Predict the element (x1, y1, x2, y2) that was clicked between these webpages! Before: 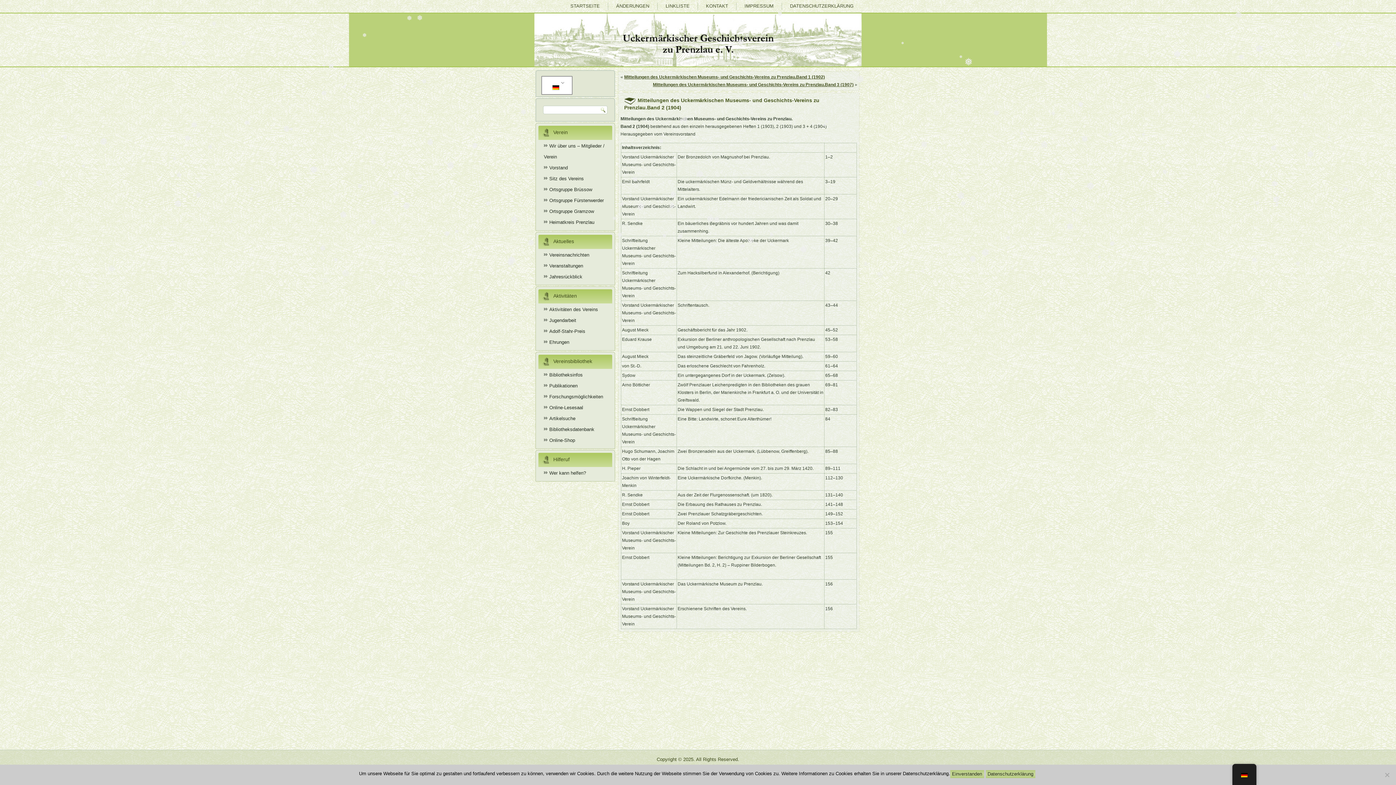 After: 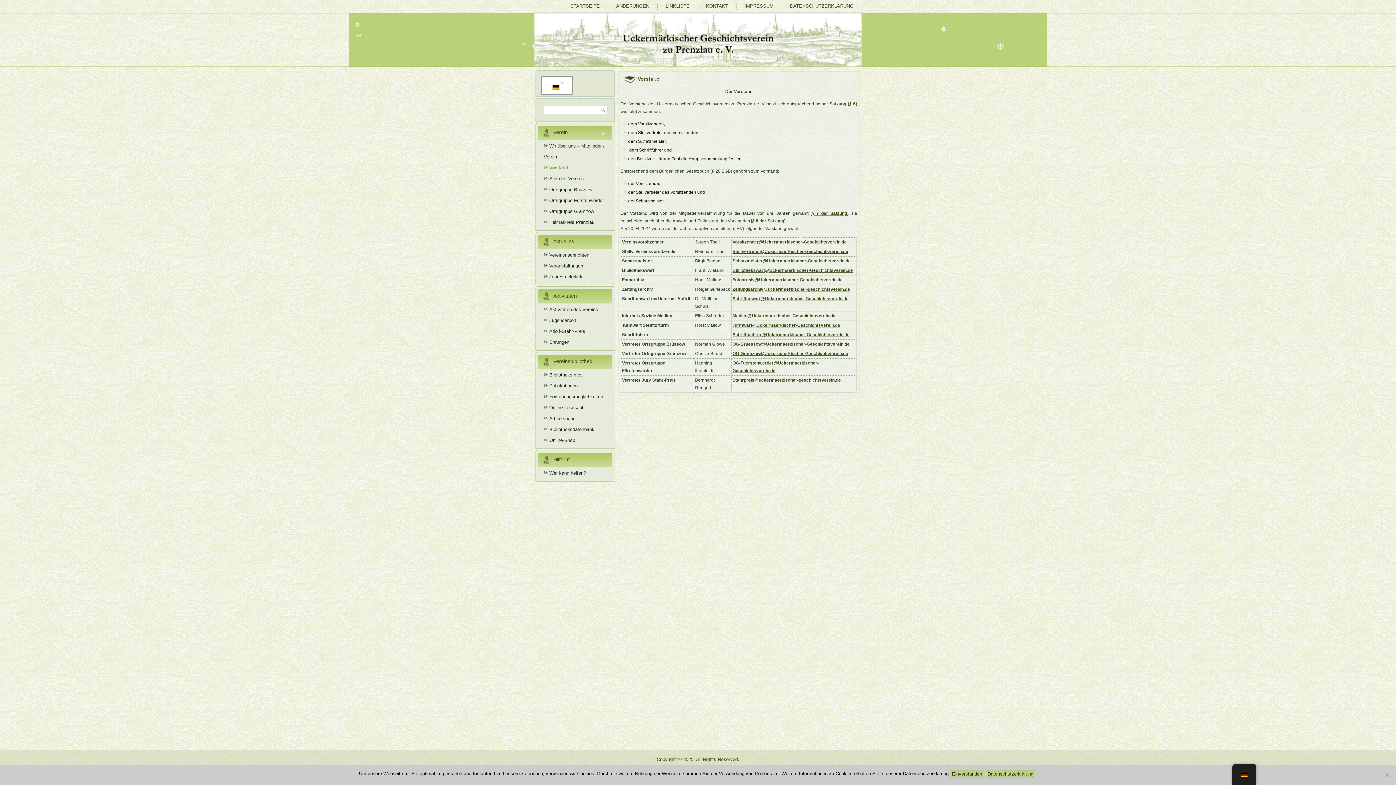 Action: bbox: (538, 162, 612, 173) label: Vorstand